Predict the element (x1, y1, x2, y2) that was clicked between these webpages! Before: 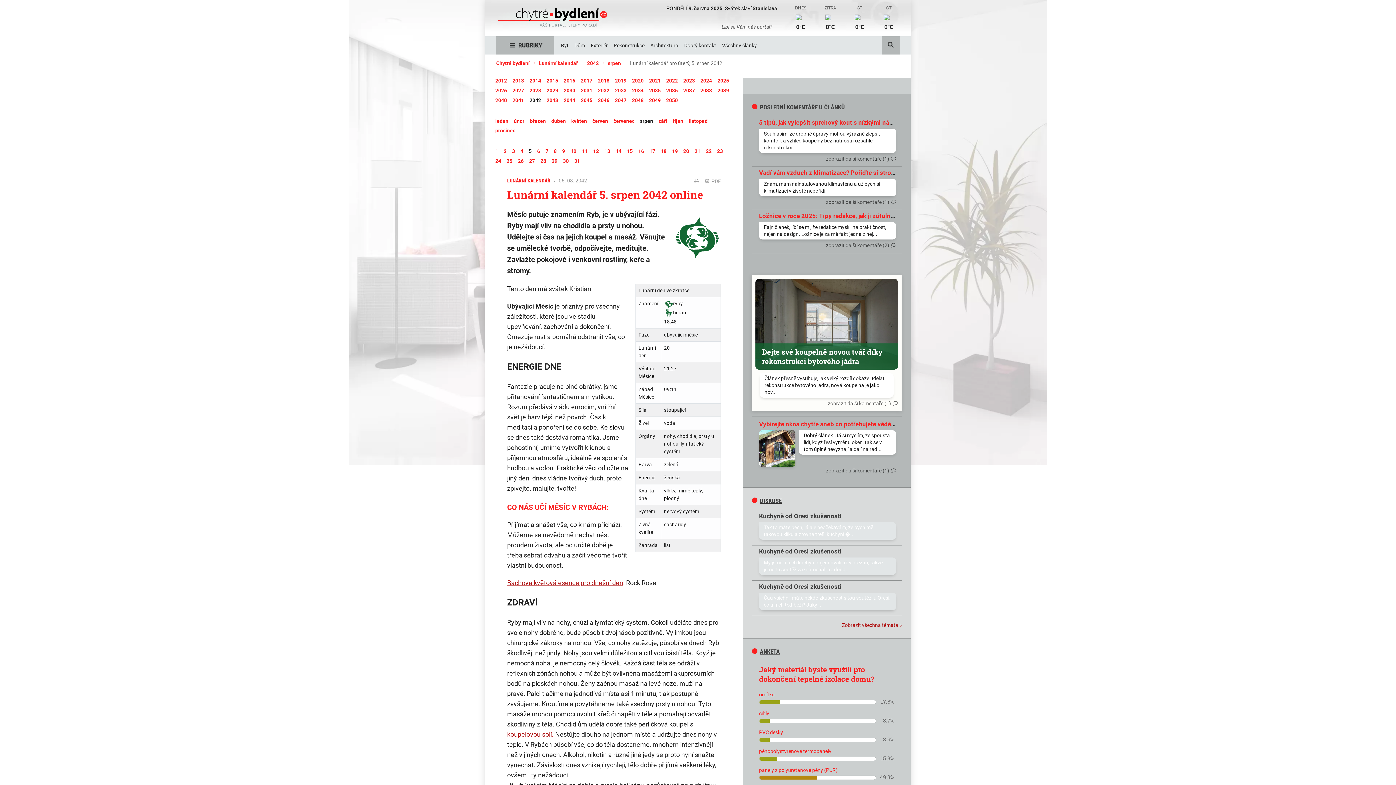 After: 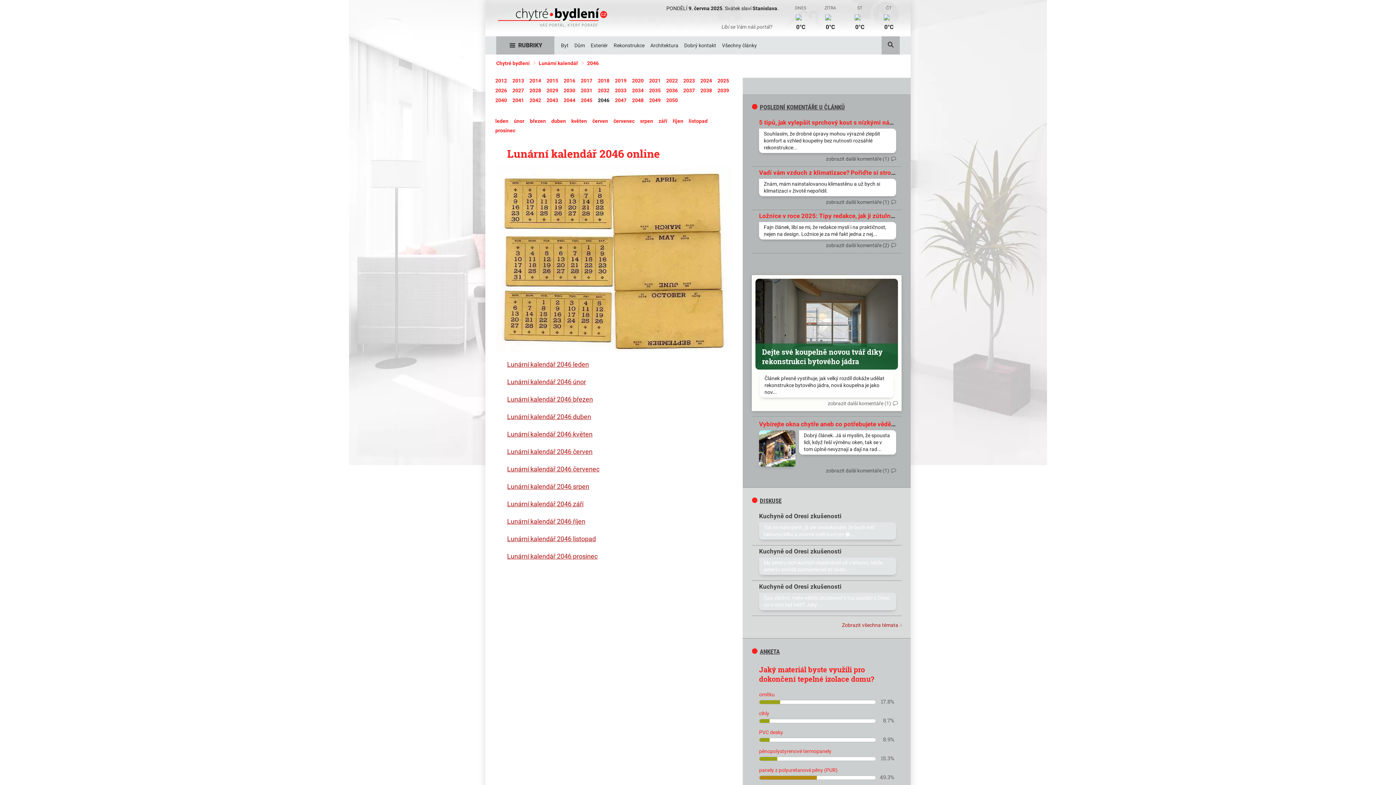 Action: bbox: (598, 97, 609, 102) label: 2046